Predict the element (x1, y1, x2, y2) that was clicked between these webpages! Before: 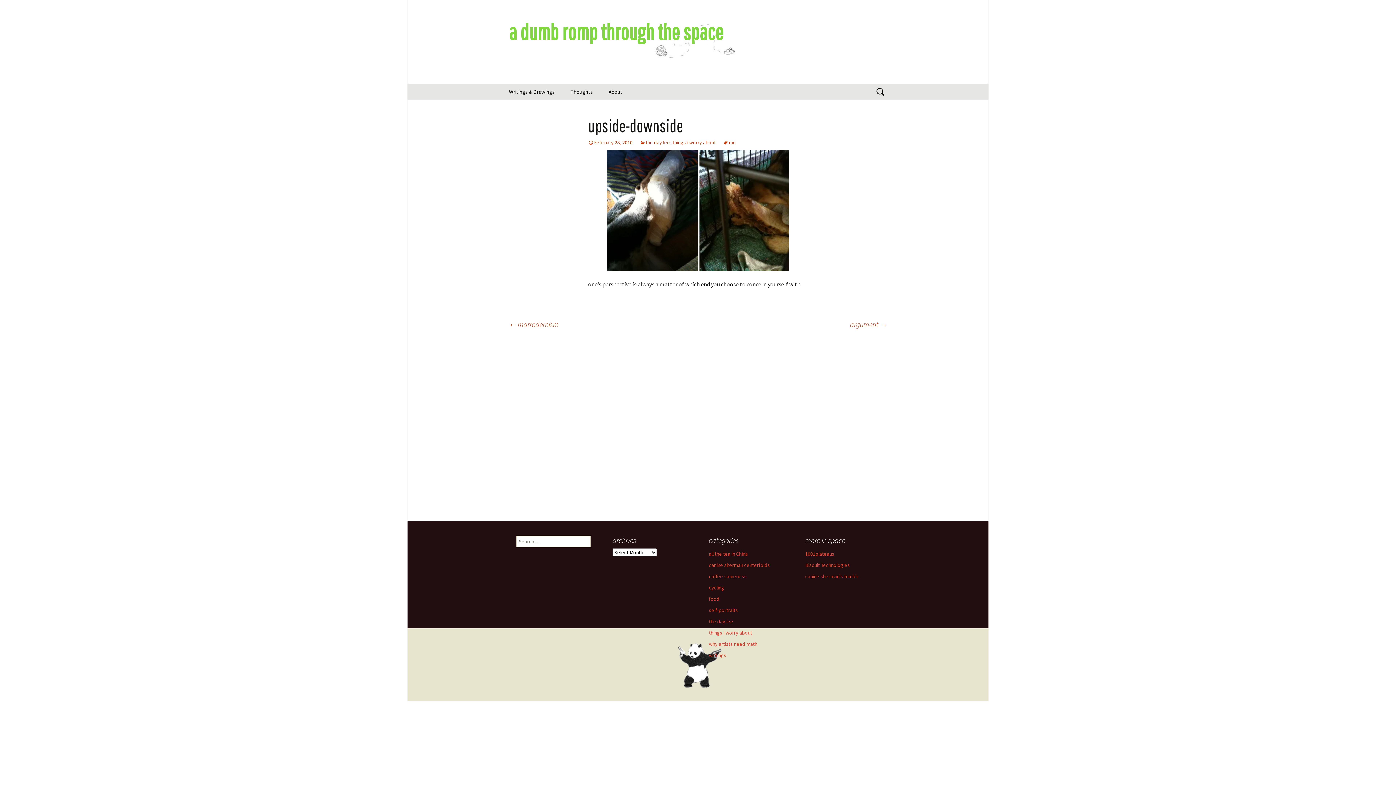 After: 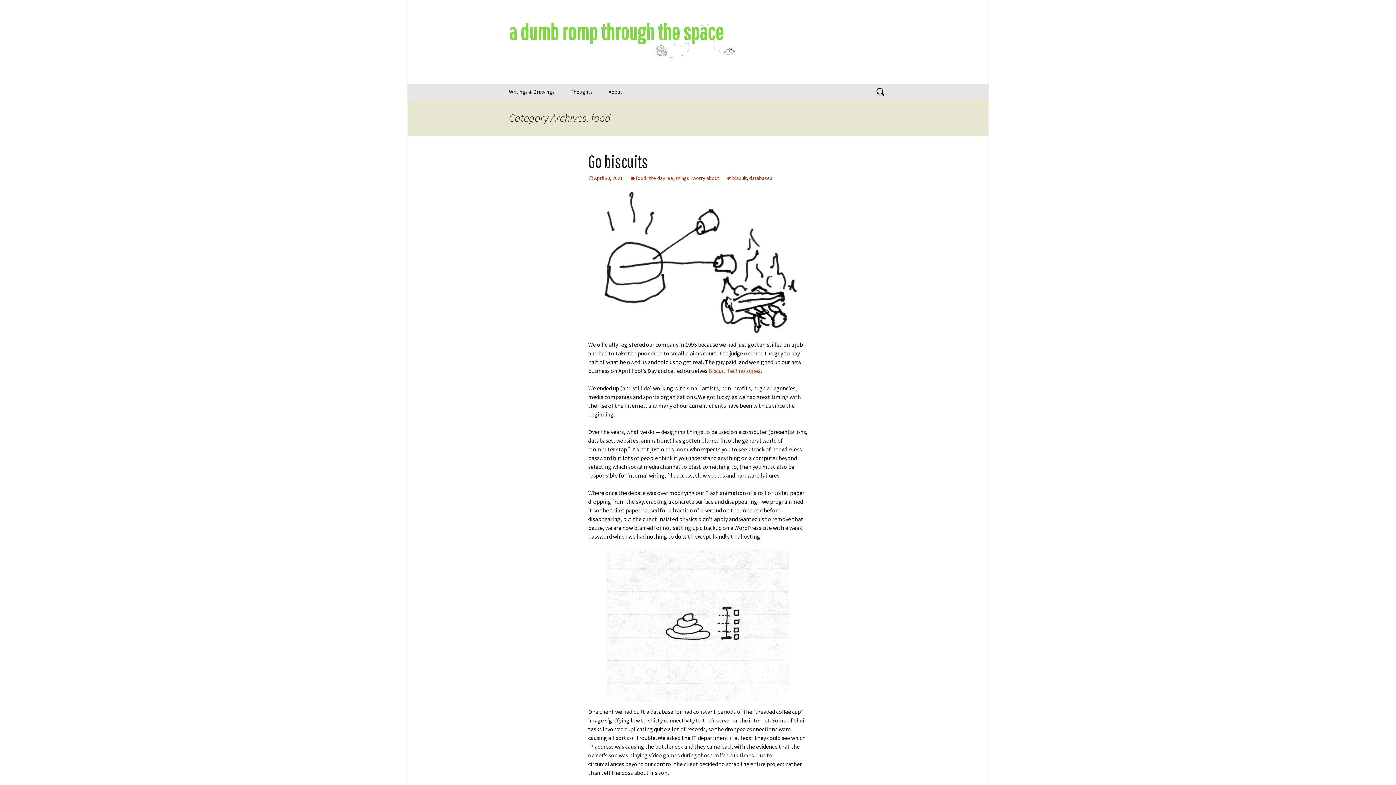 Action: label: food bbox: (709, 596, 719, 602)